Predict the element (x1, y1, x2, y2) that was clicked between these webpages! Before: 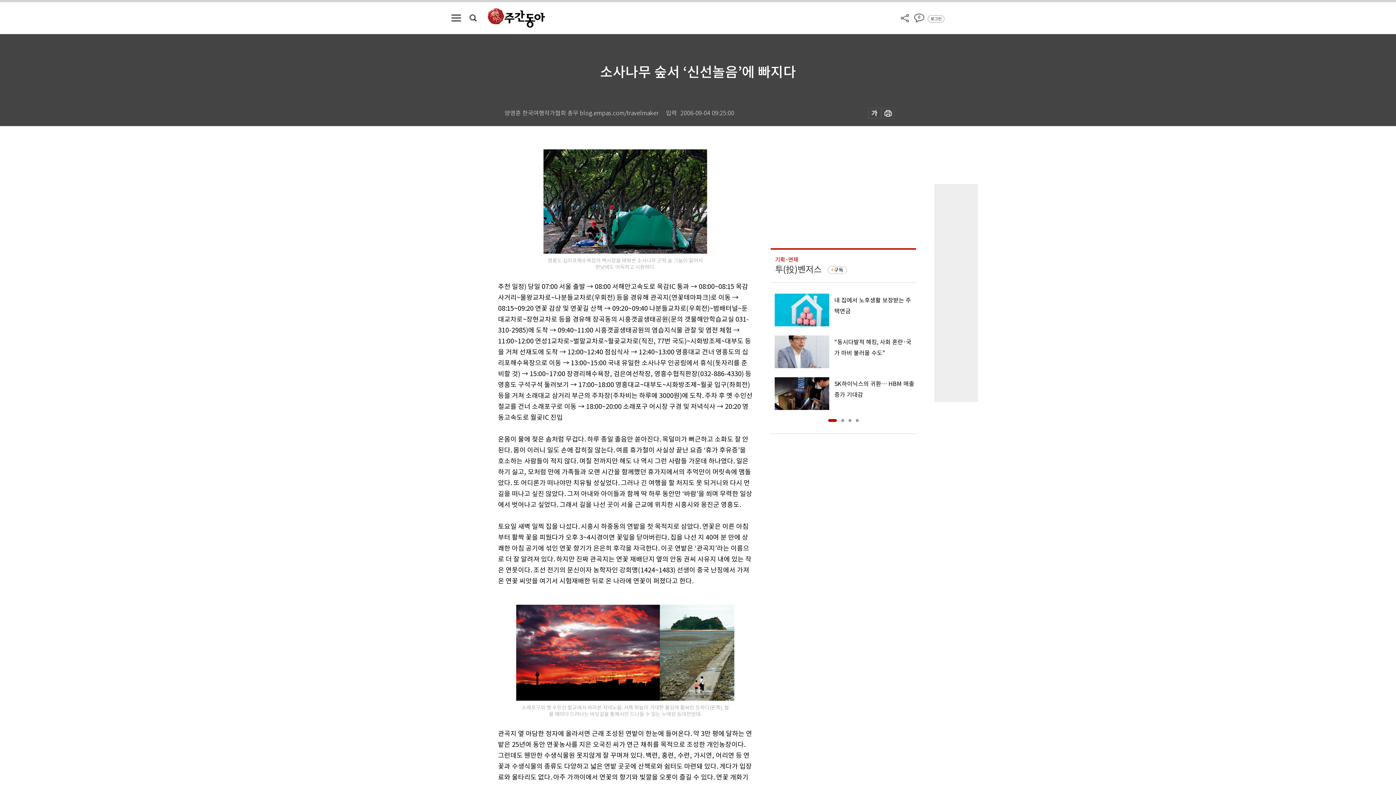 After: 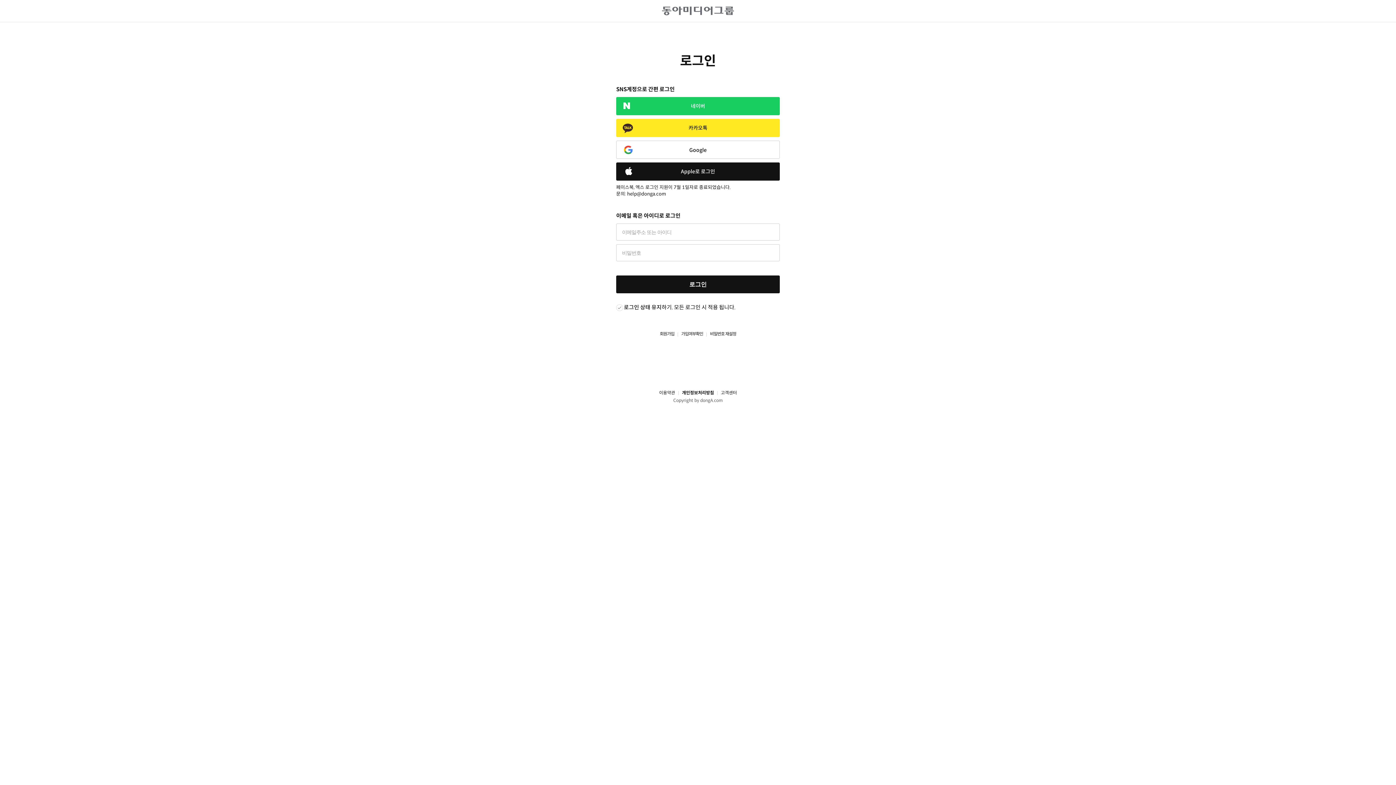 Action: label: 로그인 bbox: (930, 15, 941, 22)